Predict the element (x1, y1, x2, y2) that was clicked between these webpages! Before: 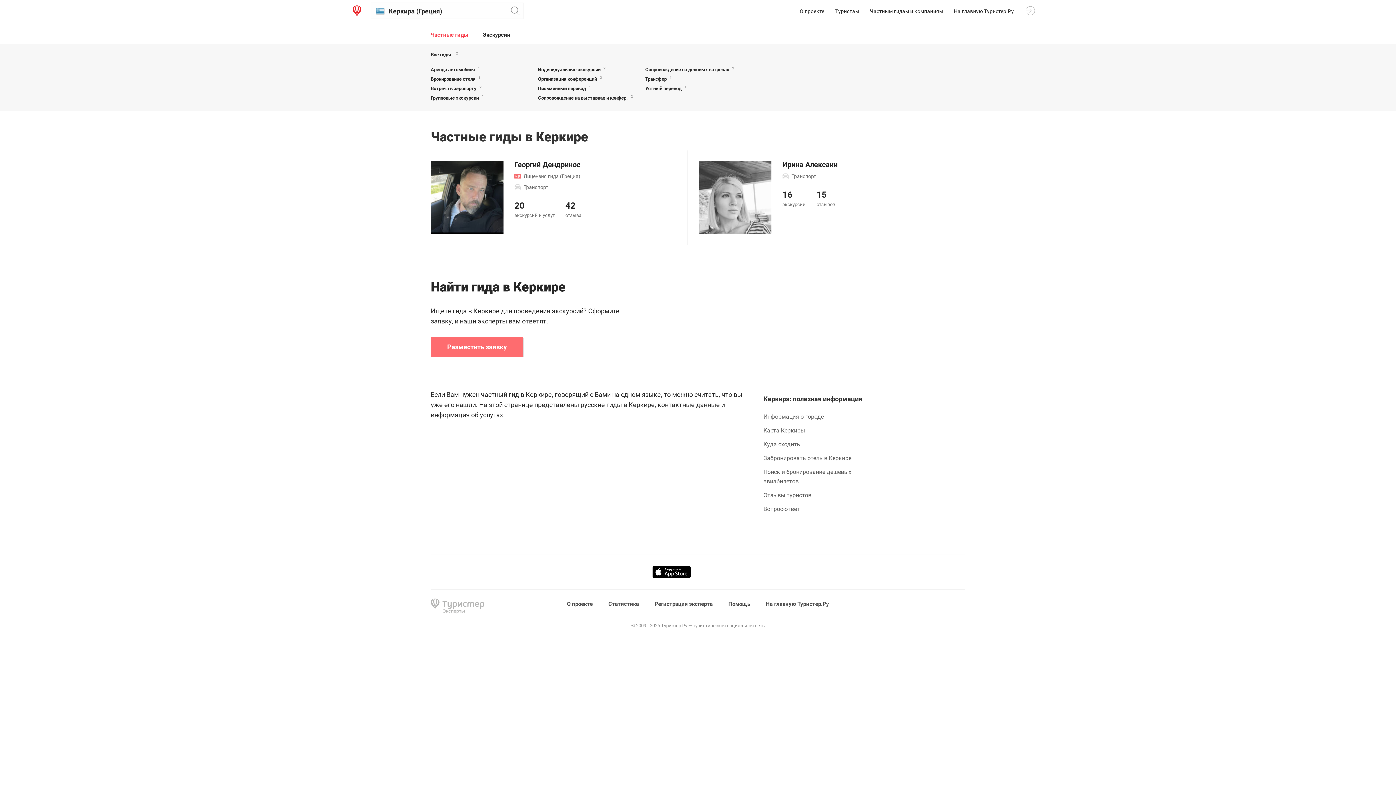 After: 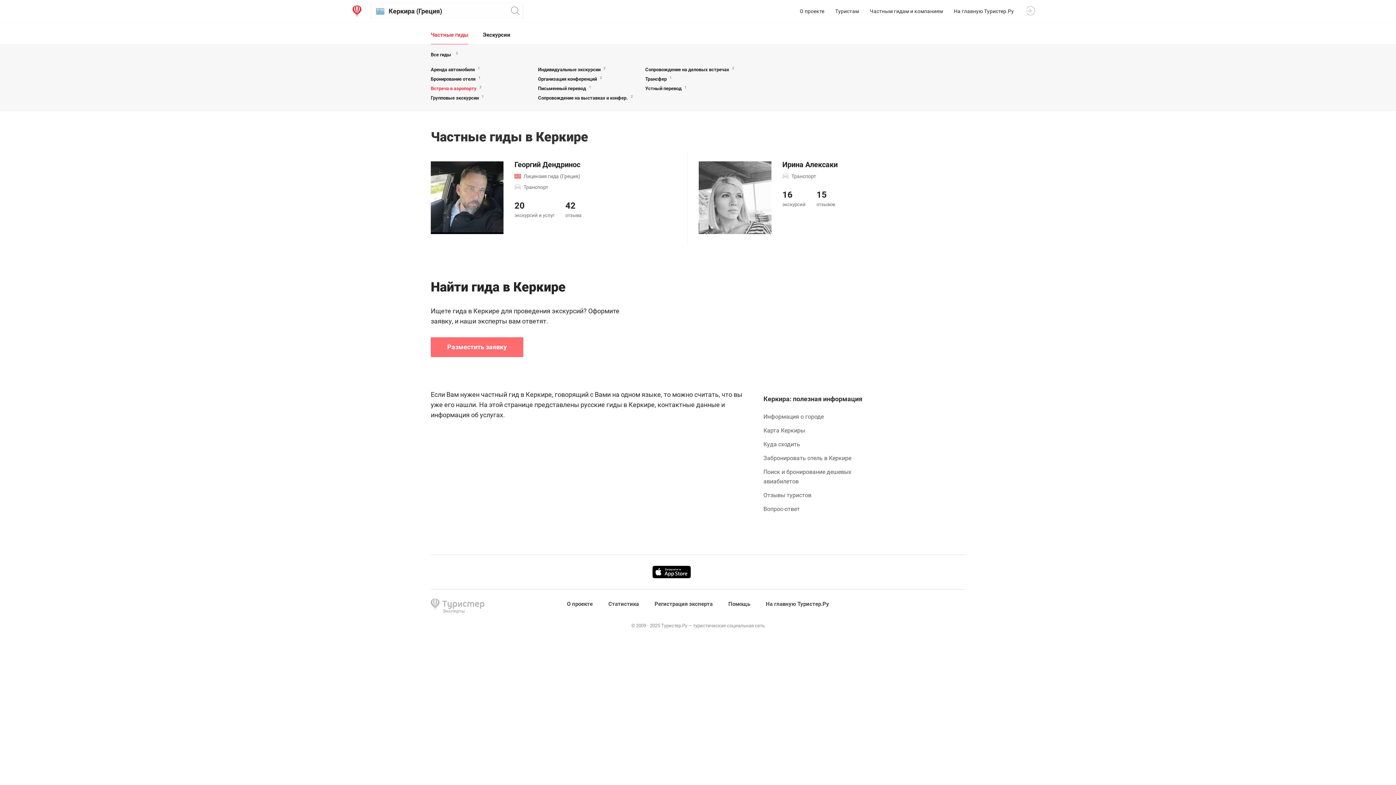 Action: label: Встреча в аэропорту bbox: (430, 85, 476, 91)